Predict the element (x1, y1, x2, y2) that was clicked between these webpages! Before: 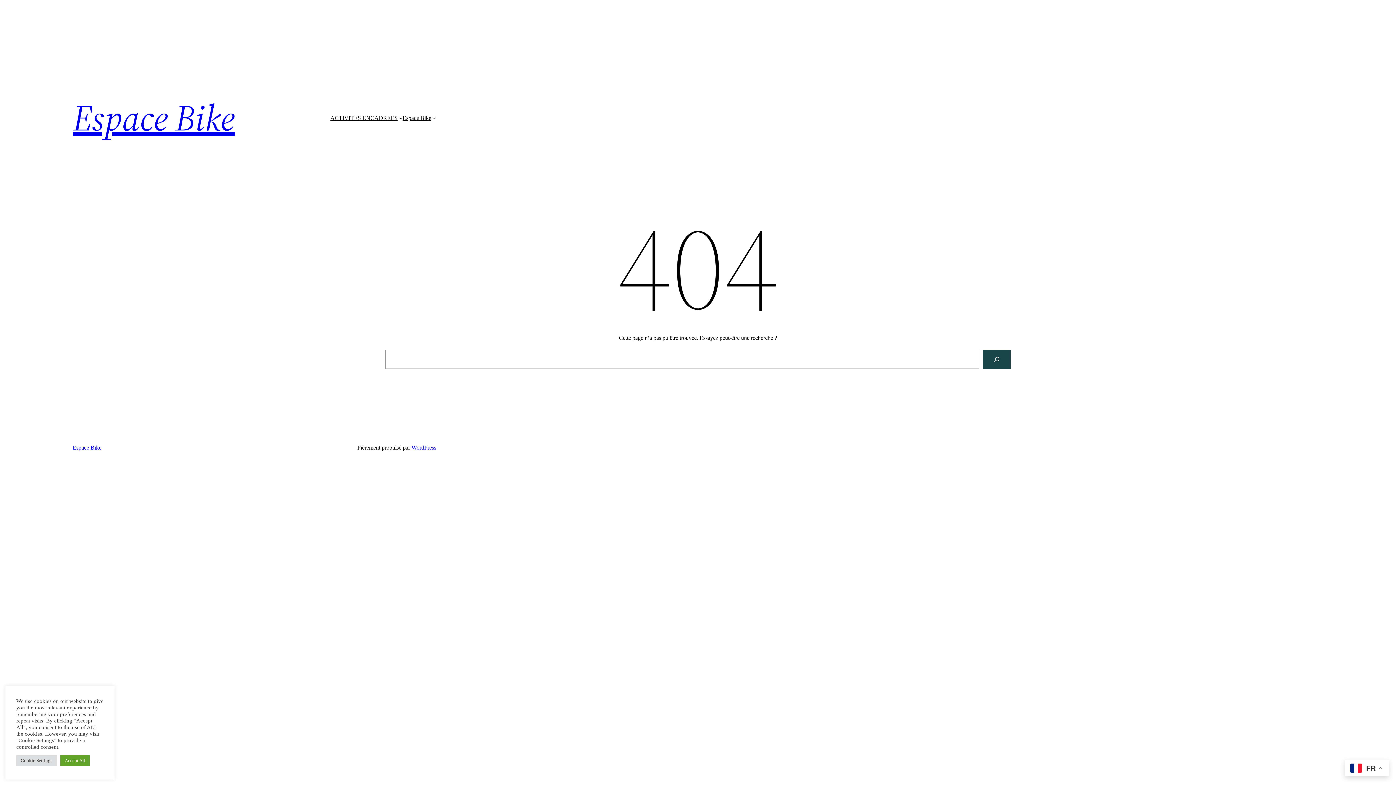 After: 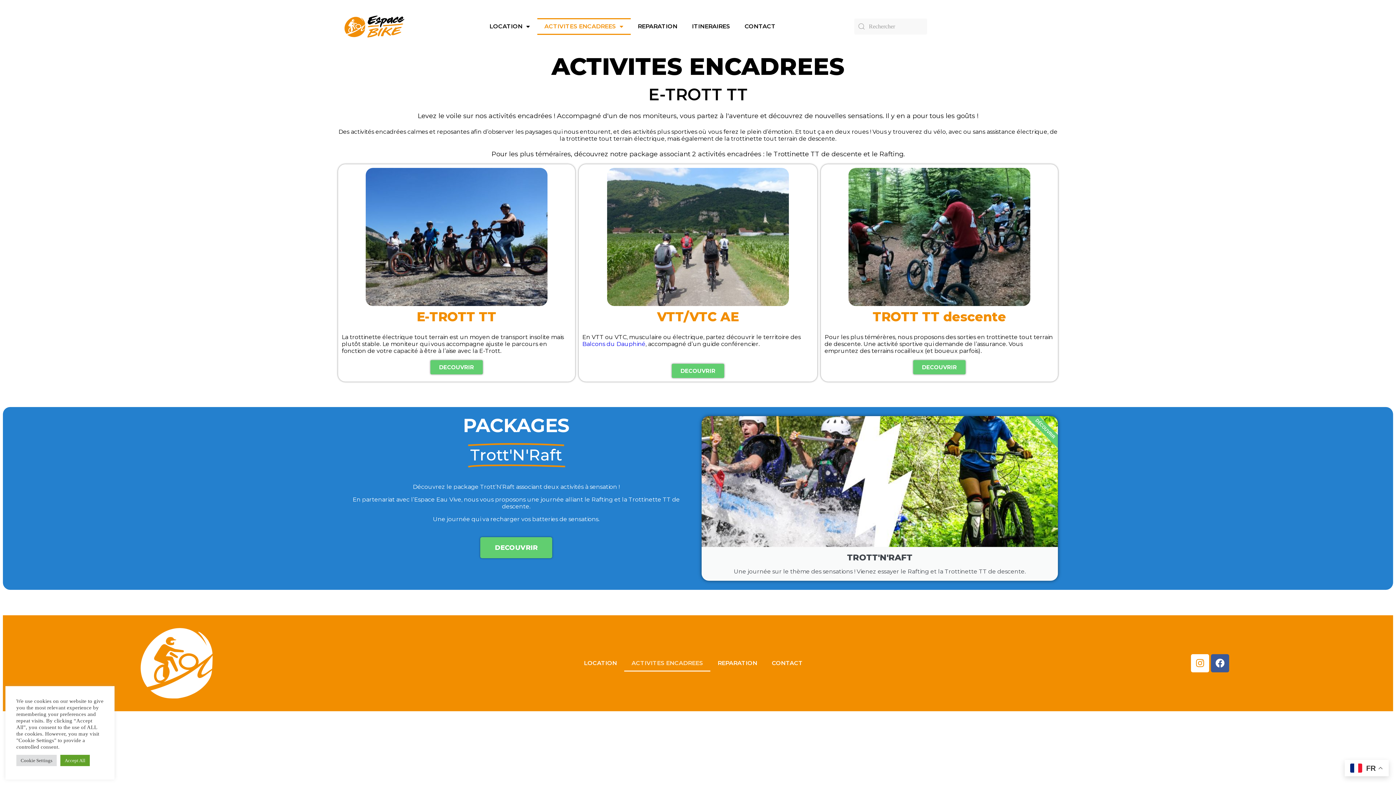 Action: bbox: (330, 114, 397, 121) label: ACTIVITES ENCADREES